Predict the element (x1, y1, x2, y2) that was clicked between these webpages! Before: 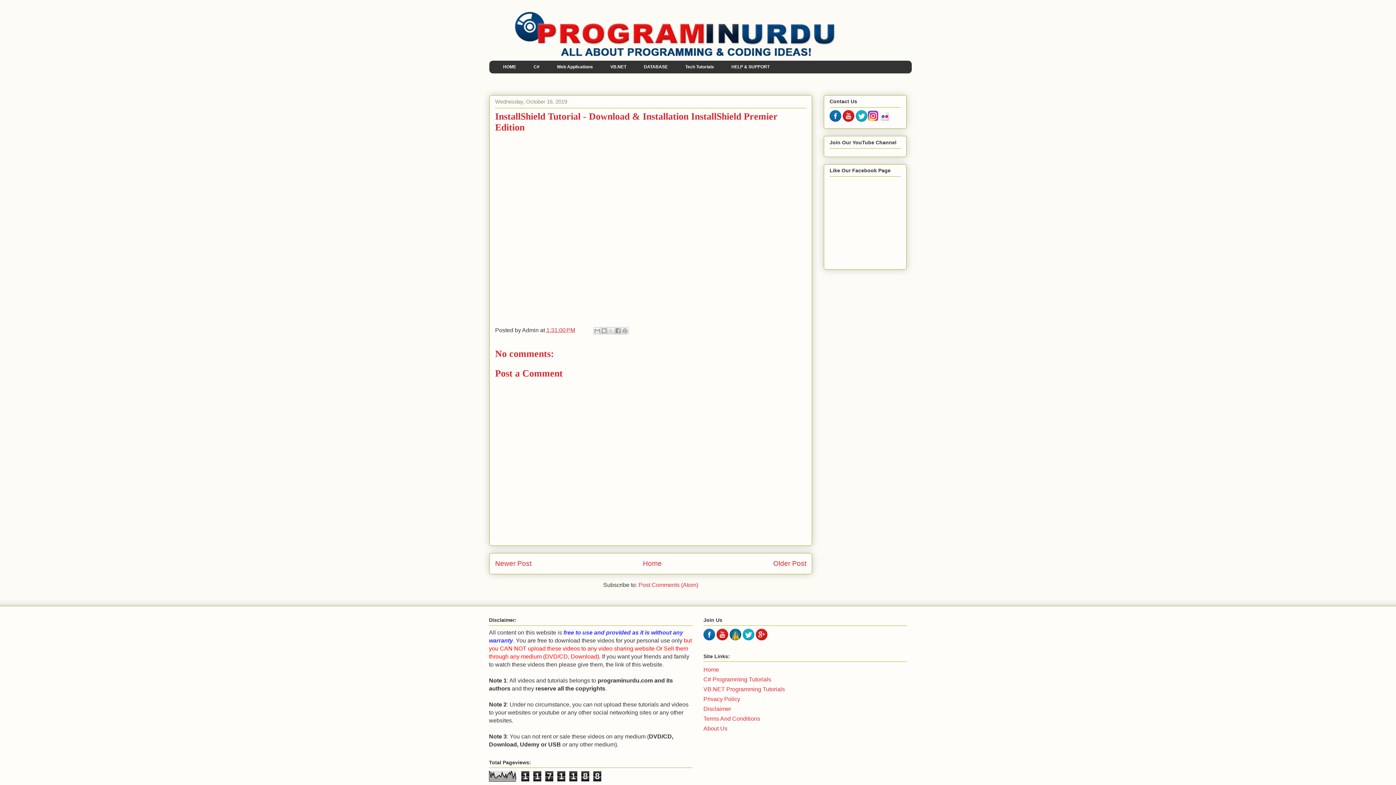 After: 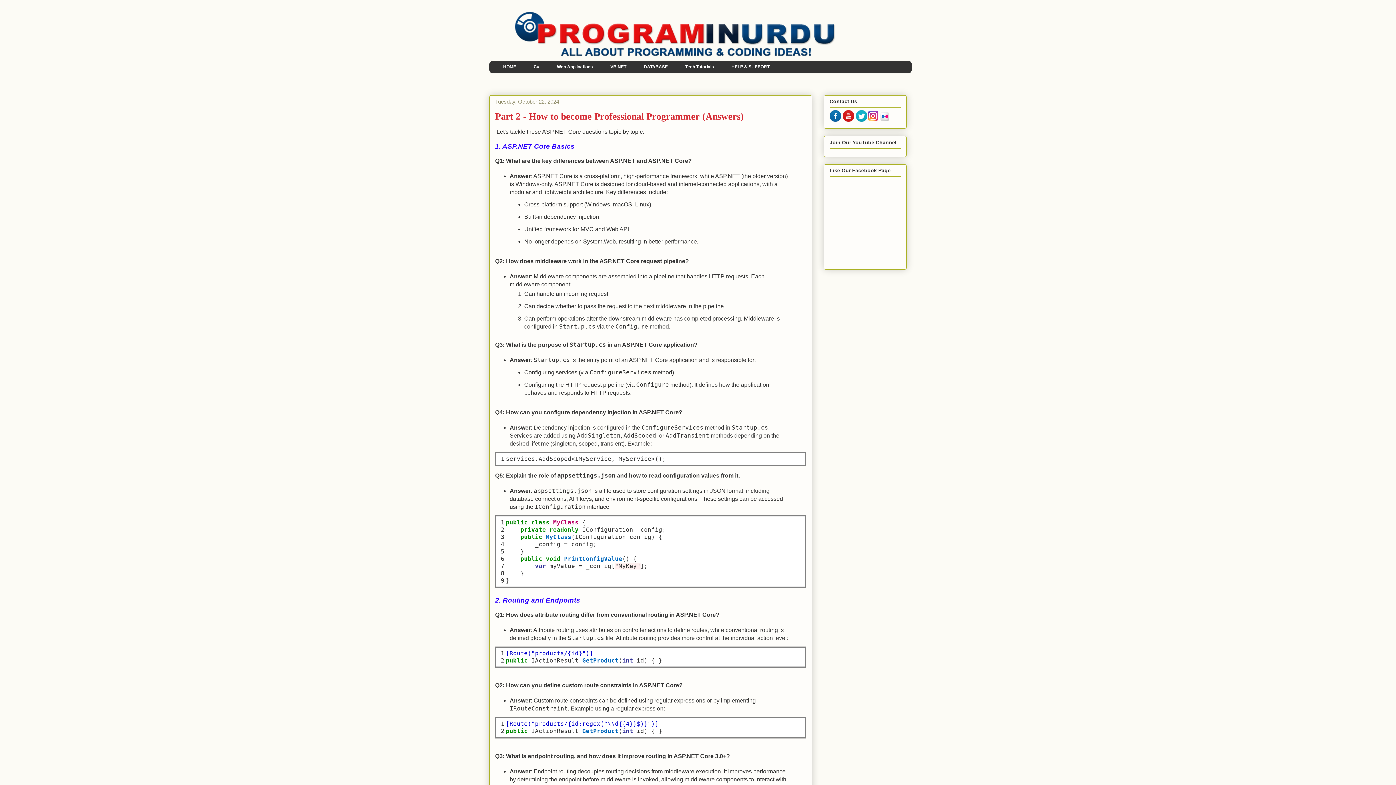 Action: bbox: (601, 60, 635, 73) label: VB.NET